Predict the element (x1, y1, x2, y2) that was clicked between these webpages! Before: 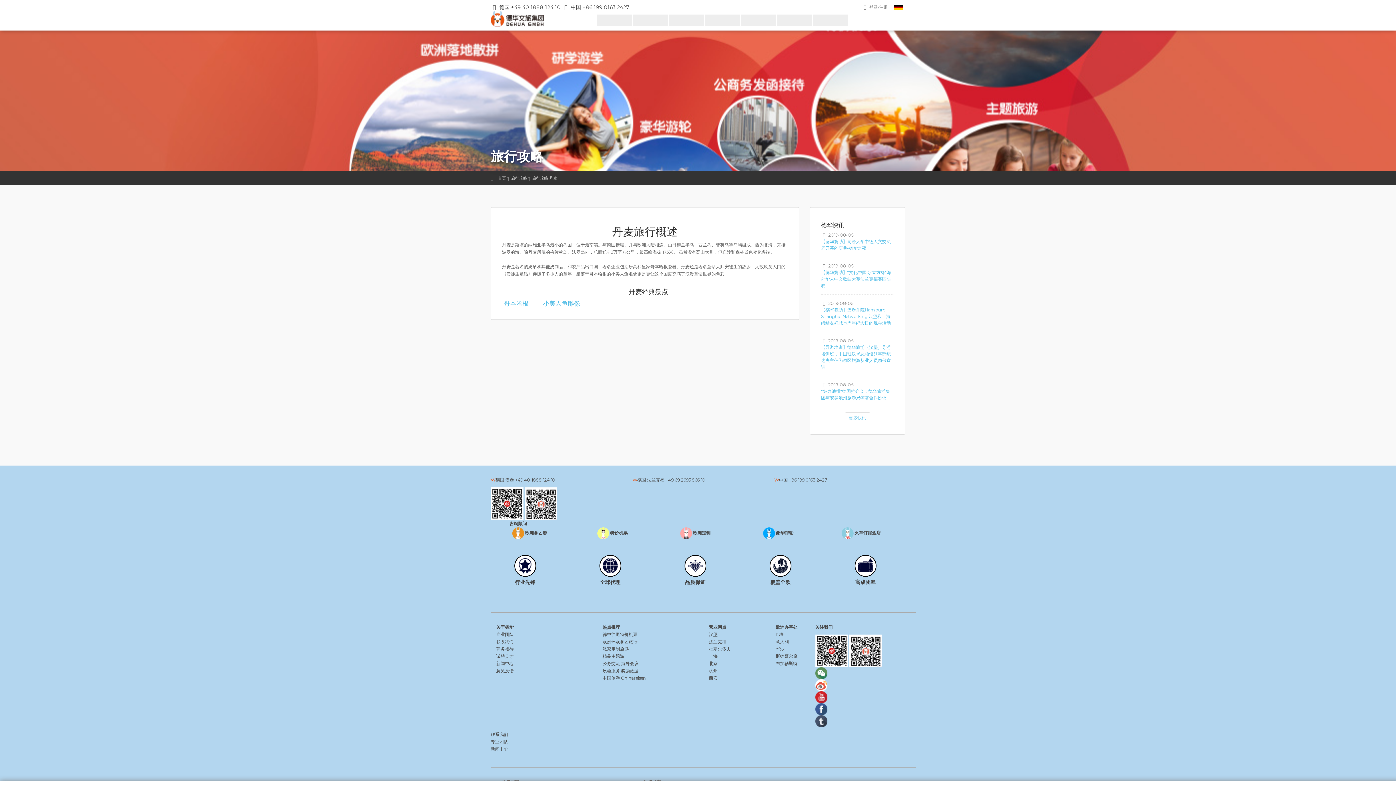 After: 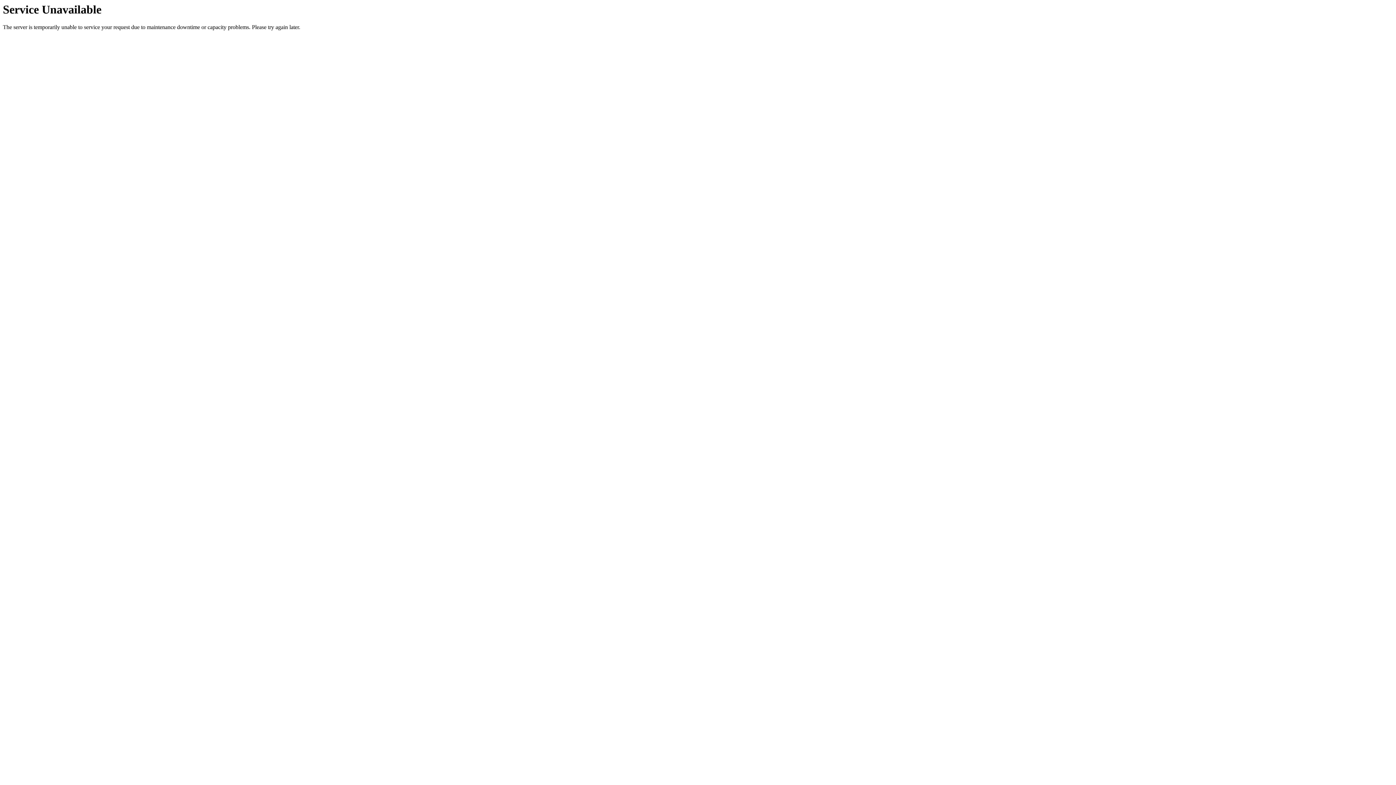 Action: bbox: (709, 675, 717, 681) label: 西安